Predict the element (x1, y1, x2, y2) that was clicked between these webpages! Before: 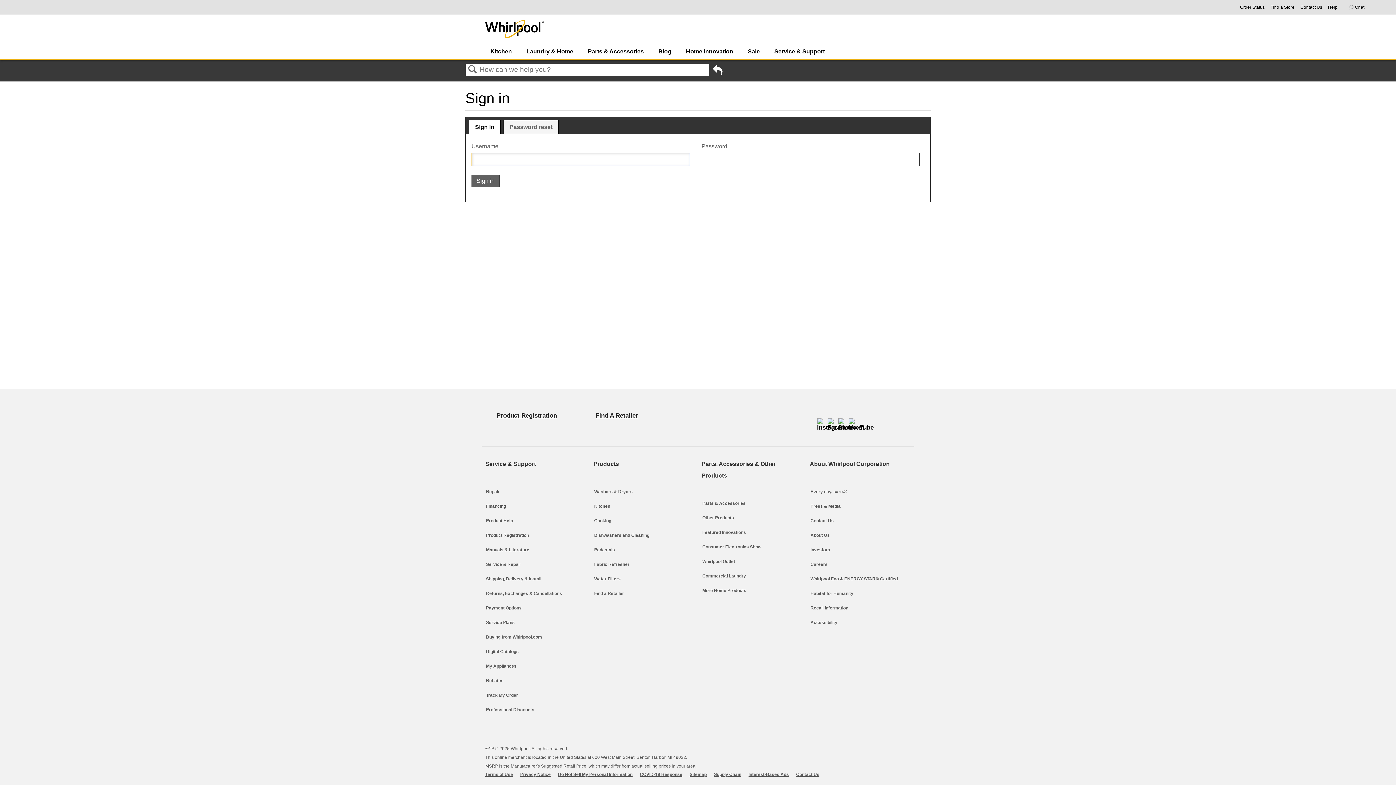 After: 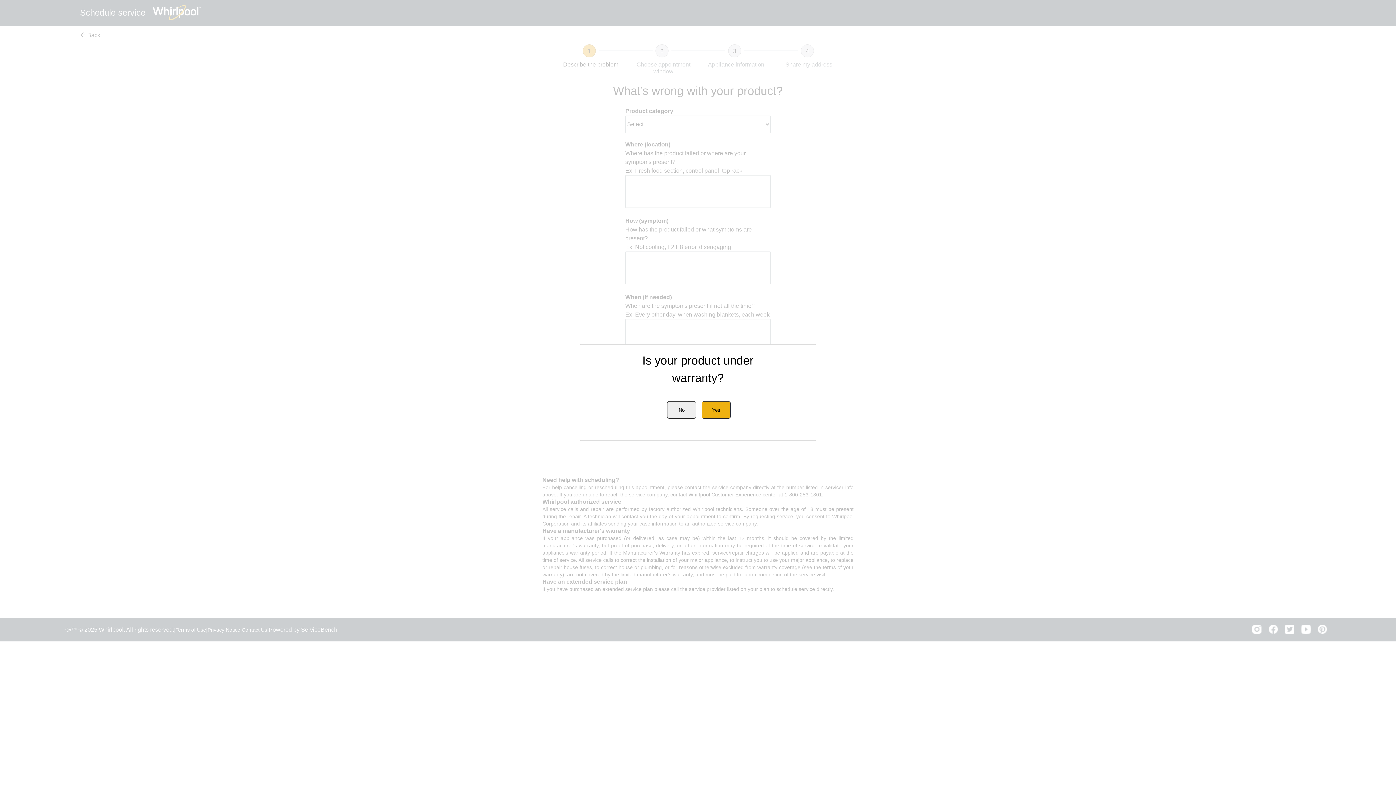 Action: label: Service & Repair bbox: (486, 560, 521, 569)